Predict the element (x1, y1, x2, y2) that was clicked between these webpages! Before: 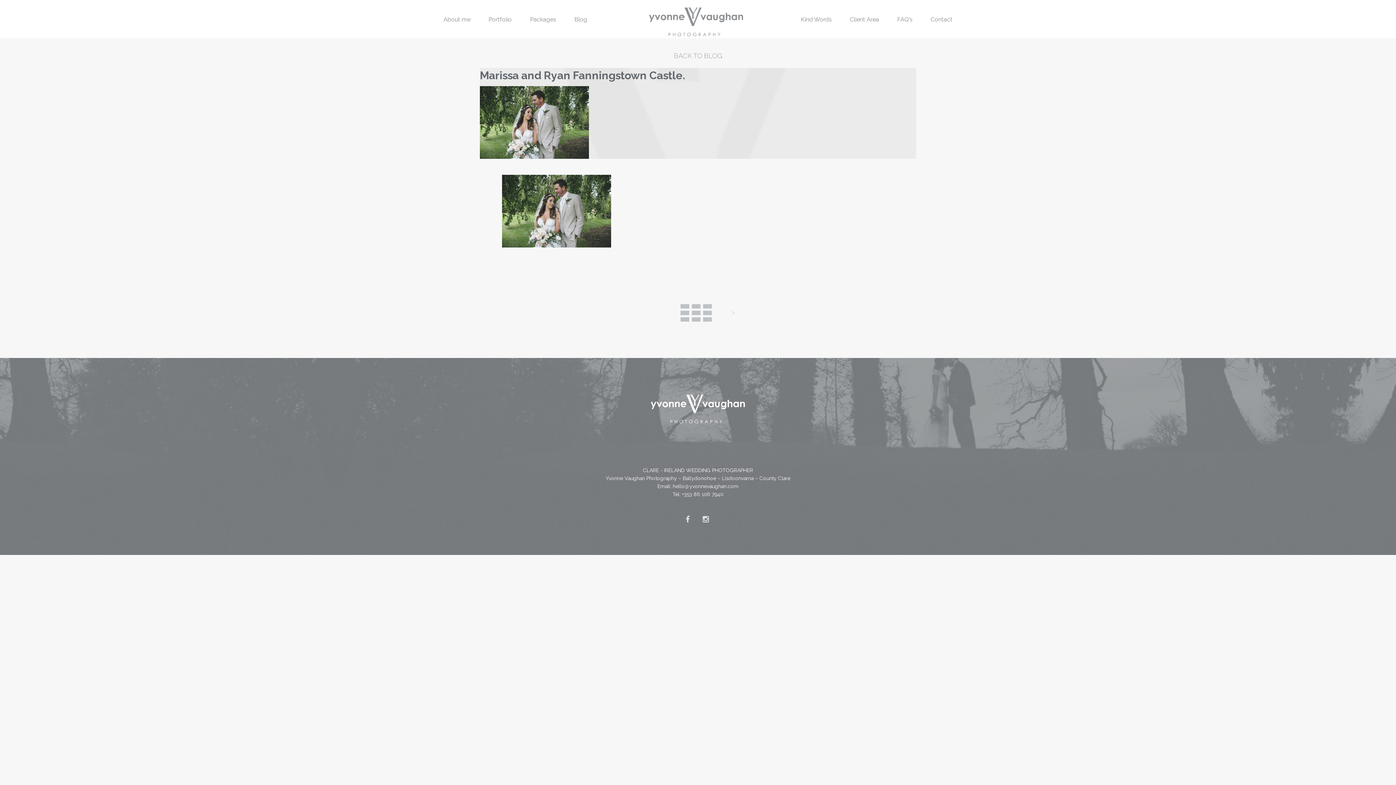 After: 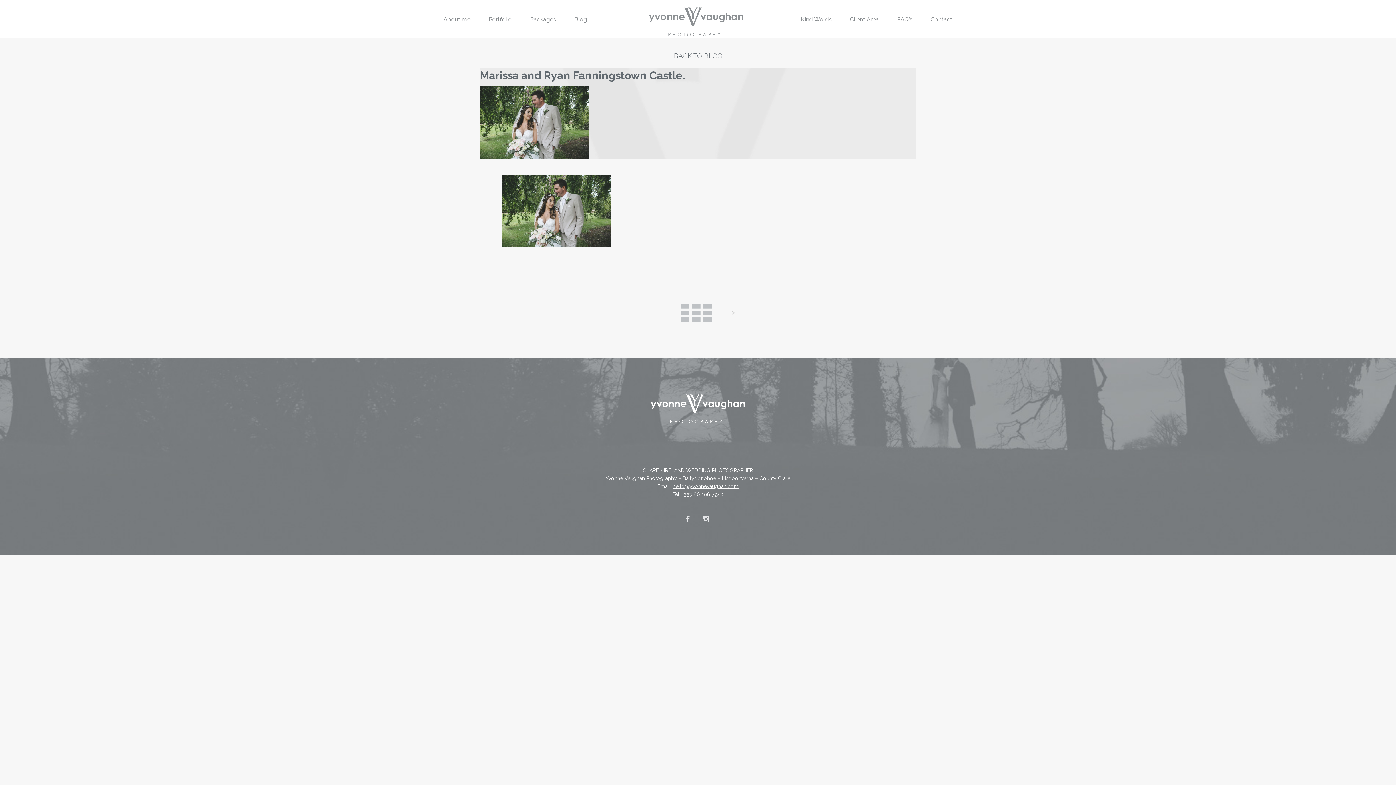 Action: label: hello@yvonnevaughan.com bbox: (672, 483, 738, 489)